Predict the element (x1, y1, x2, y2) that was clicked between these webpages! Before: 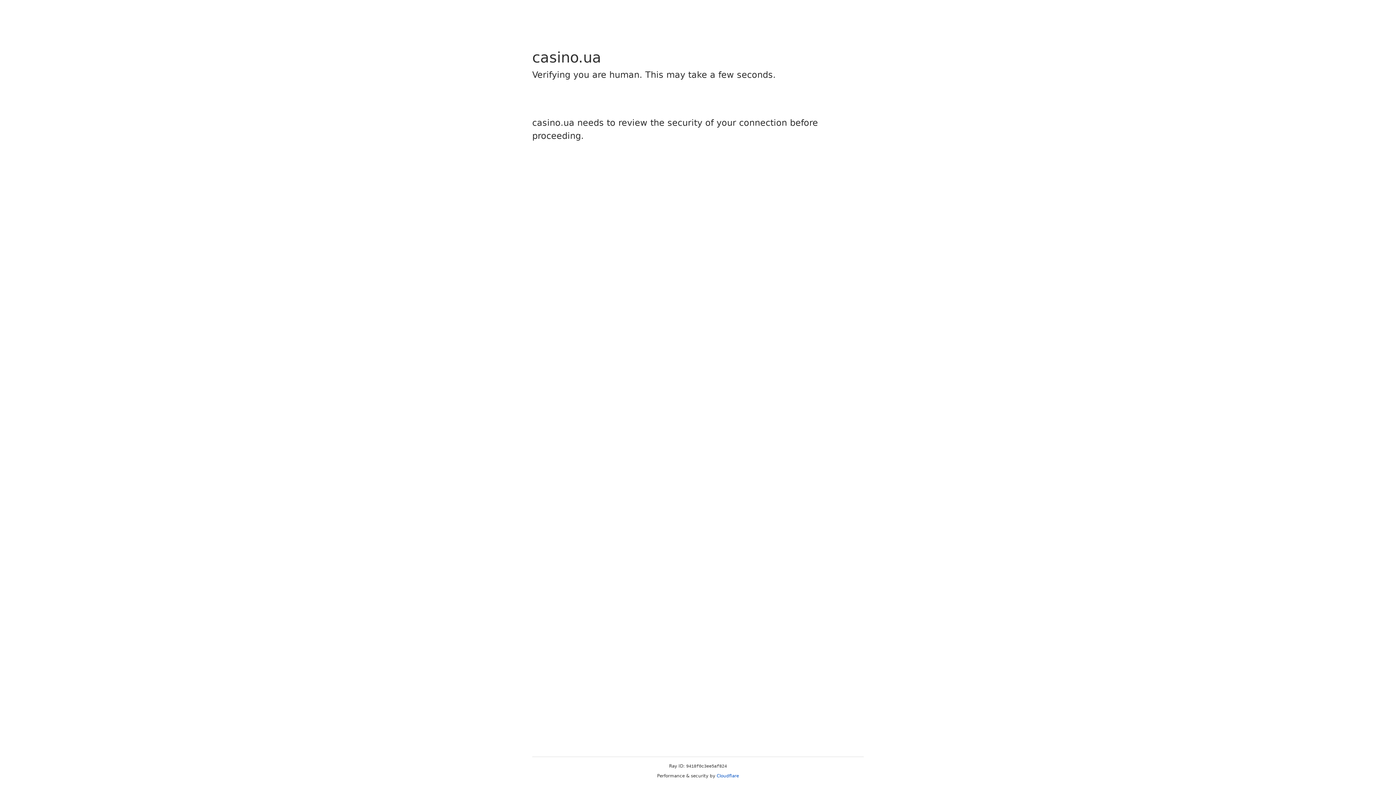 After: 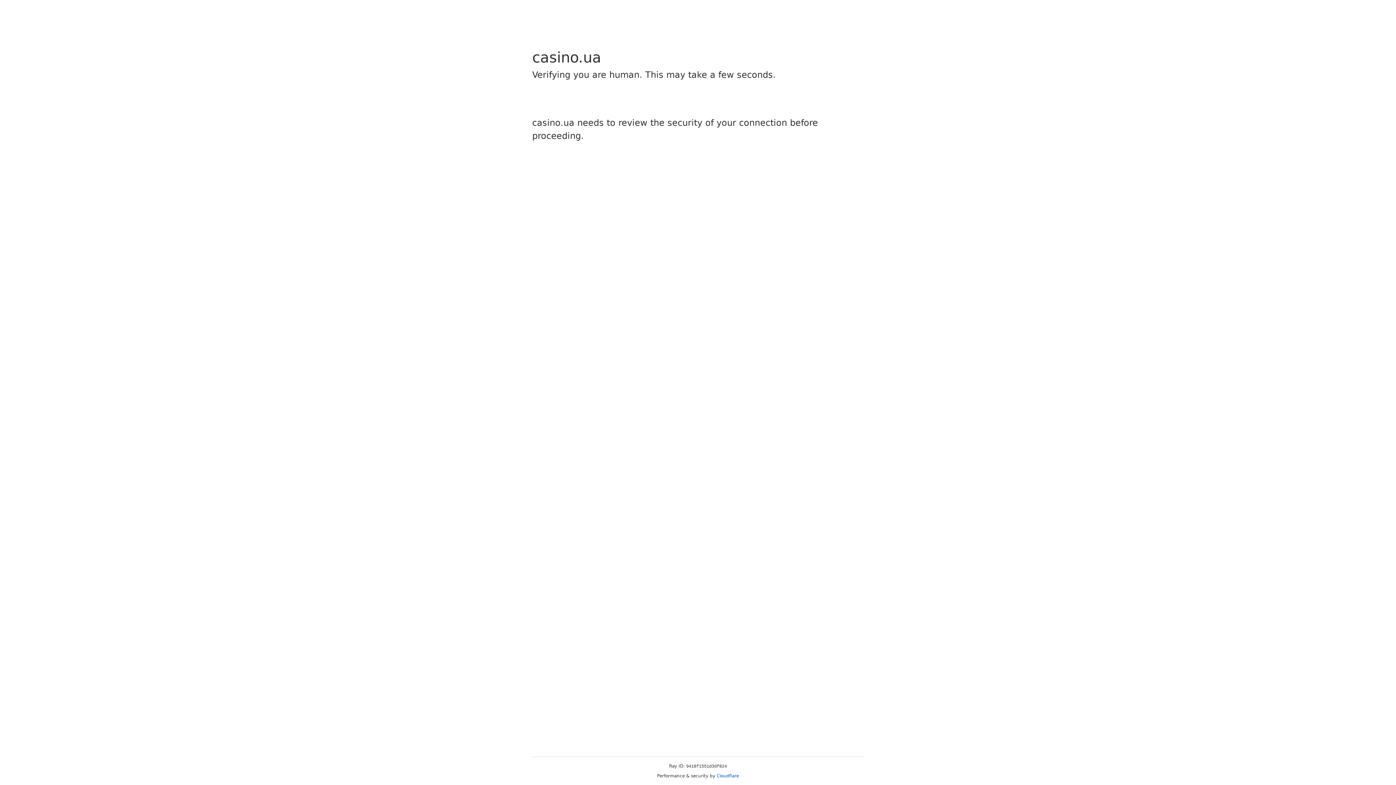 Action: label: Cloudflare bbox: (716, 773, 739, 778)